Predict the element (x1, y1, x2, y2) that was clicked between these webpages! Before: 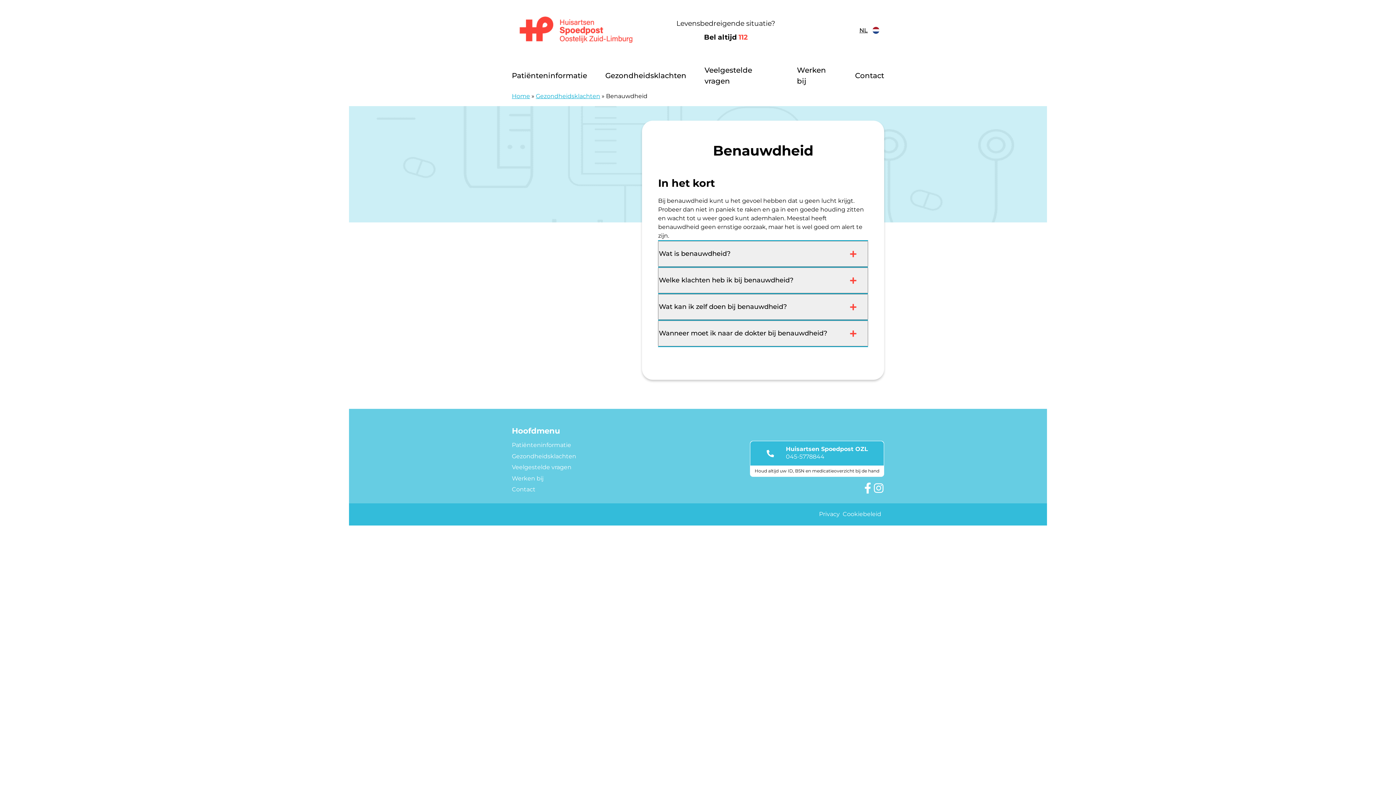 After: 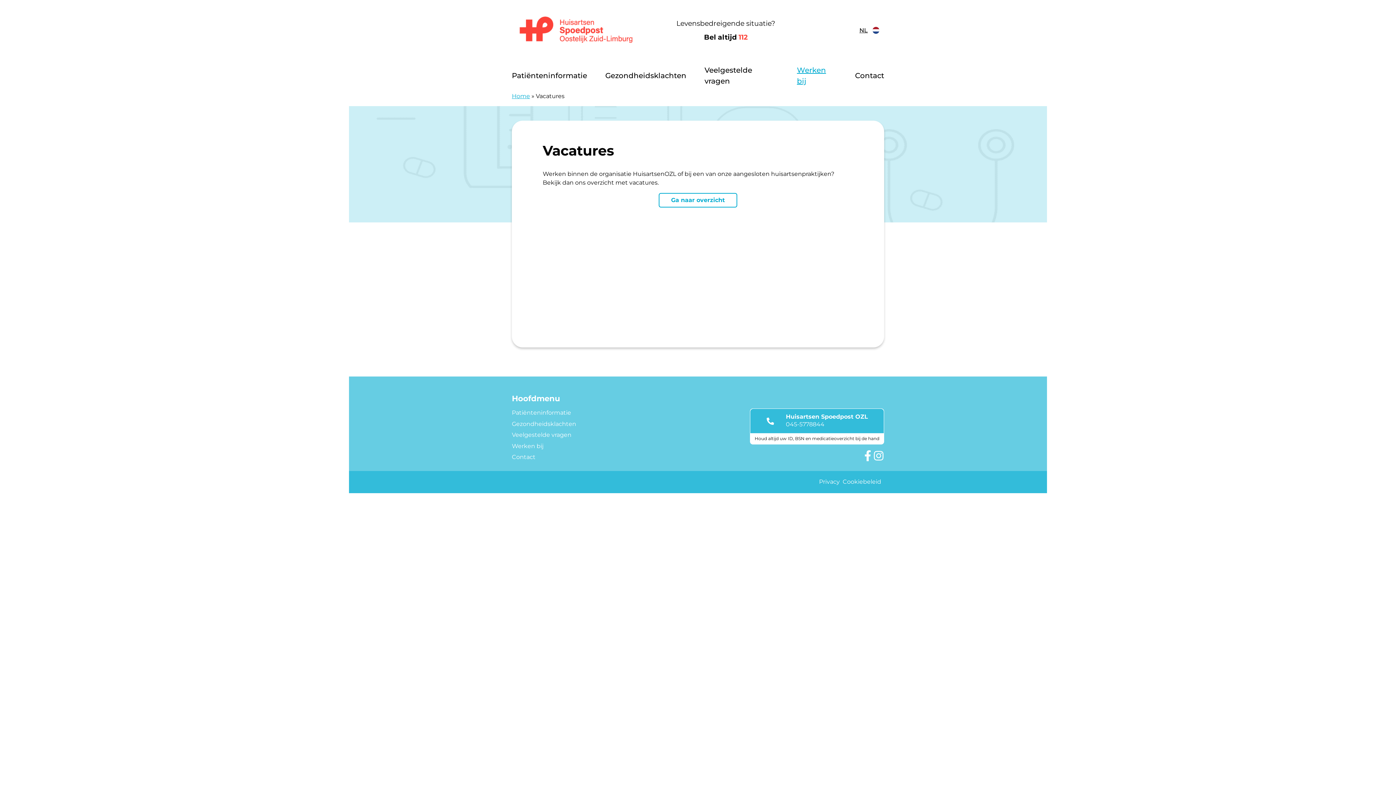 Action: label: Werken bij bbox: (512, 475, 543, 482)